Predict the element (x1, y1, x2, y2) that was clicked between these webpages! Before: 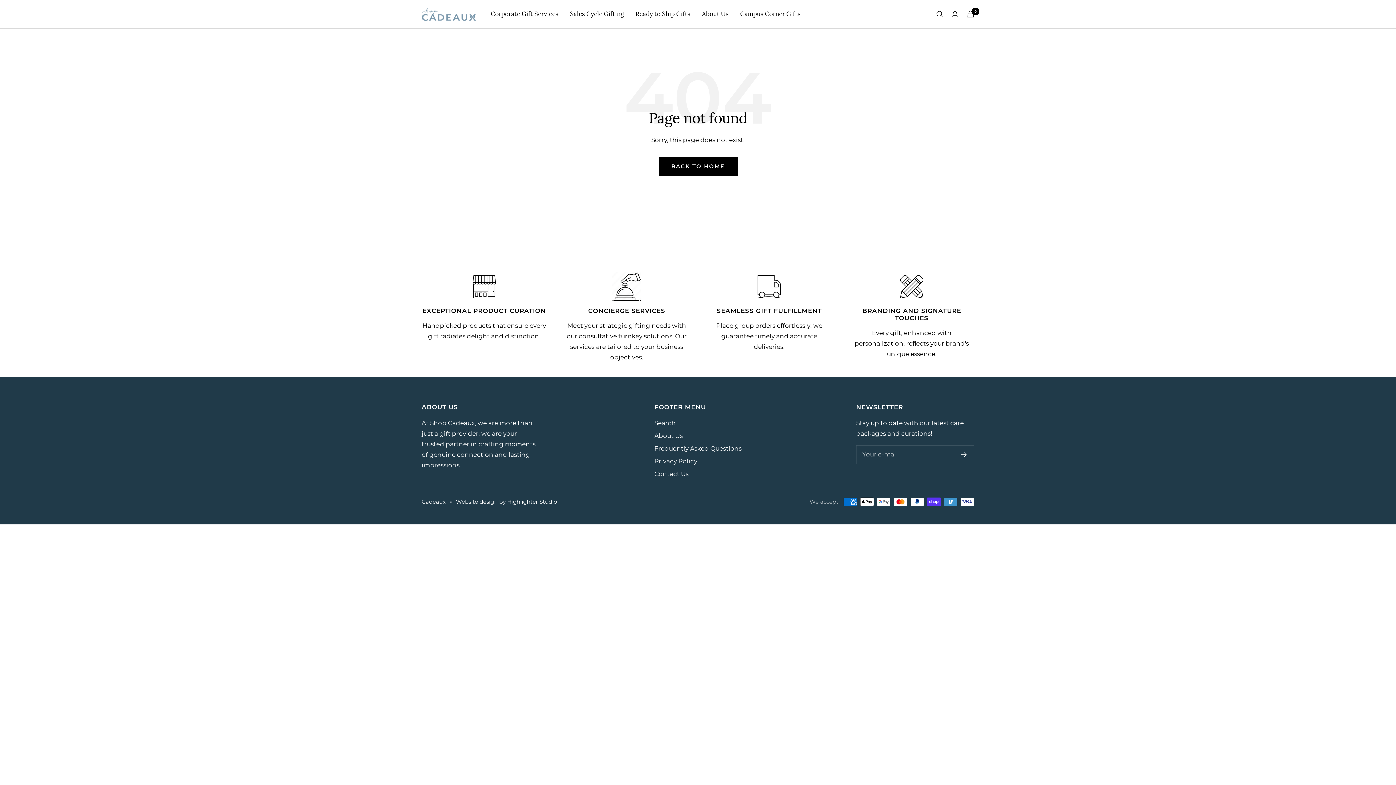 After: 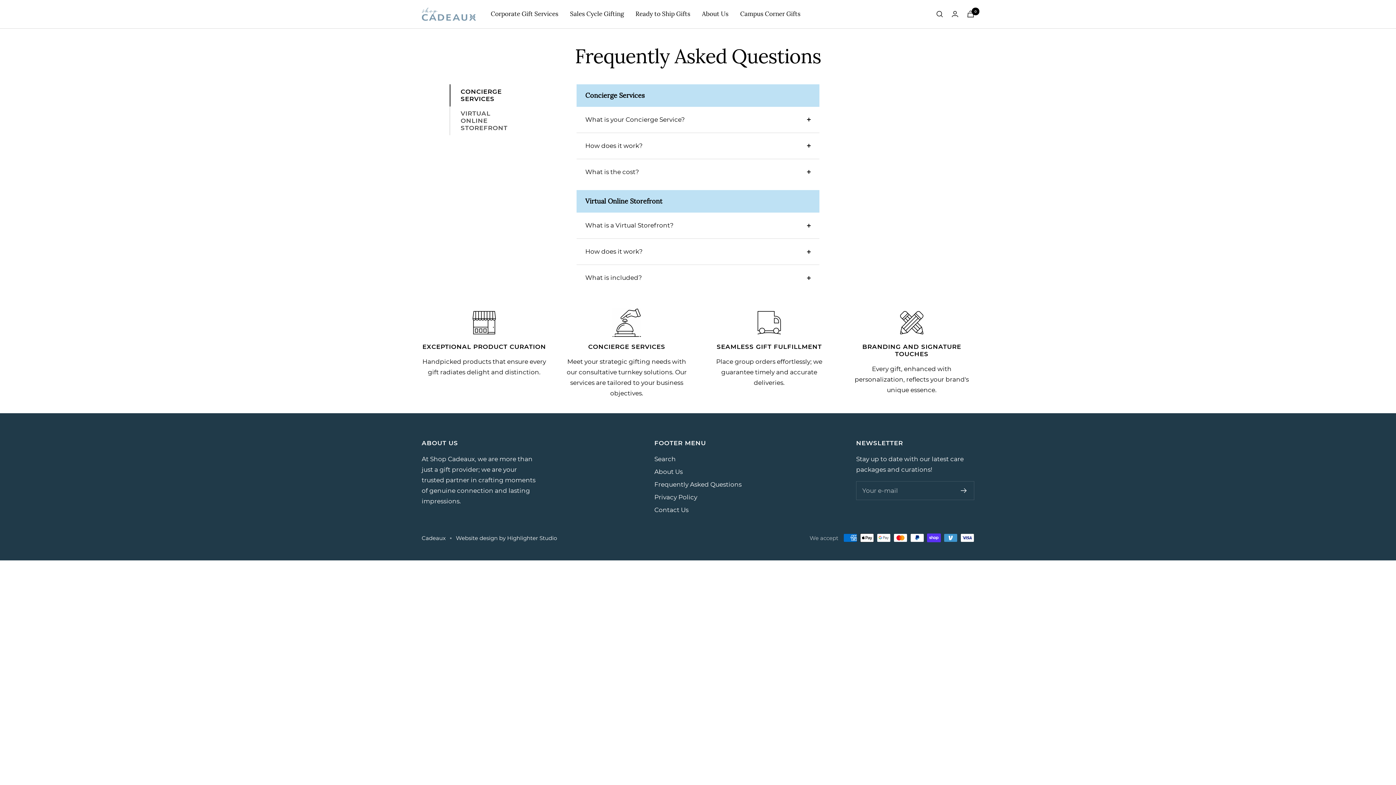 Action: bbox: (654, 443, 741, 454) label: Frequently Asked Questions